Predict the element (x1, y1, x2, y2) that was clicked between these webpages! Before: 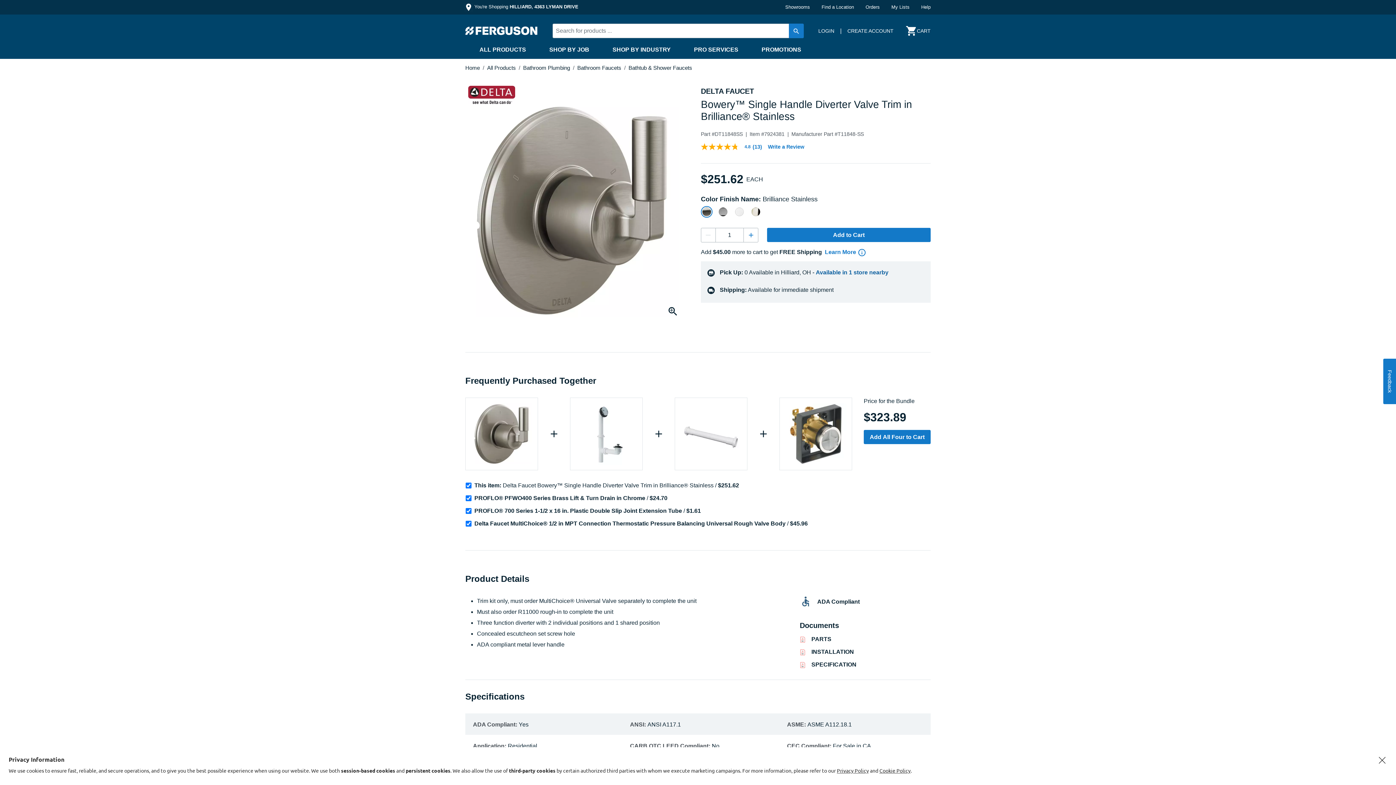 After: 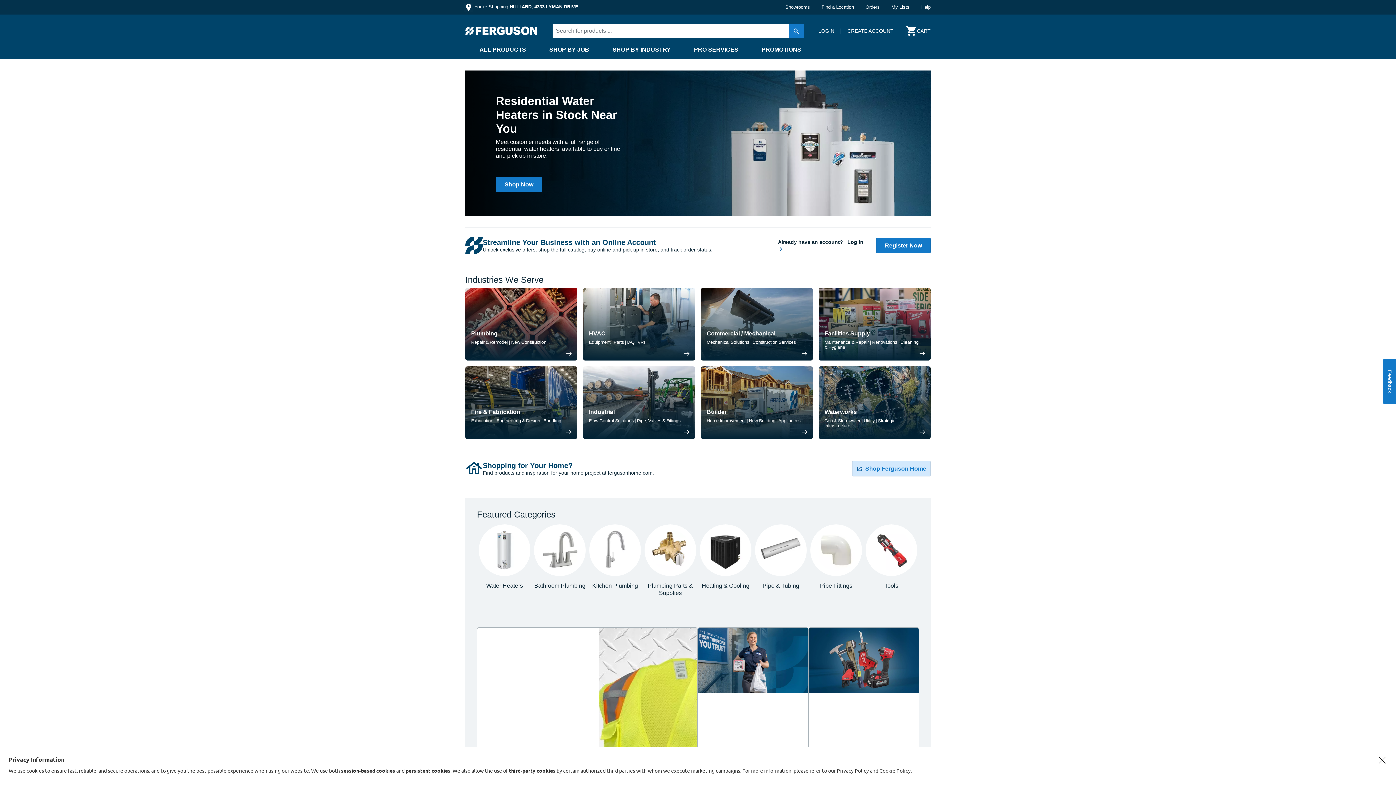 Action: bbox: (465, 64, 480, 70) label: Home